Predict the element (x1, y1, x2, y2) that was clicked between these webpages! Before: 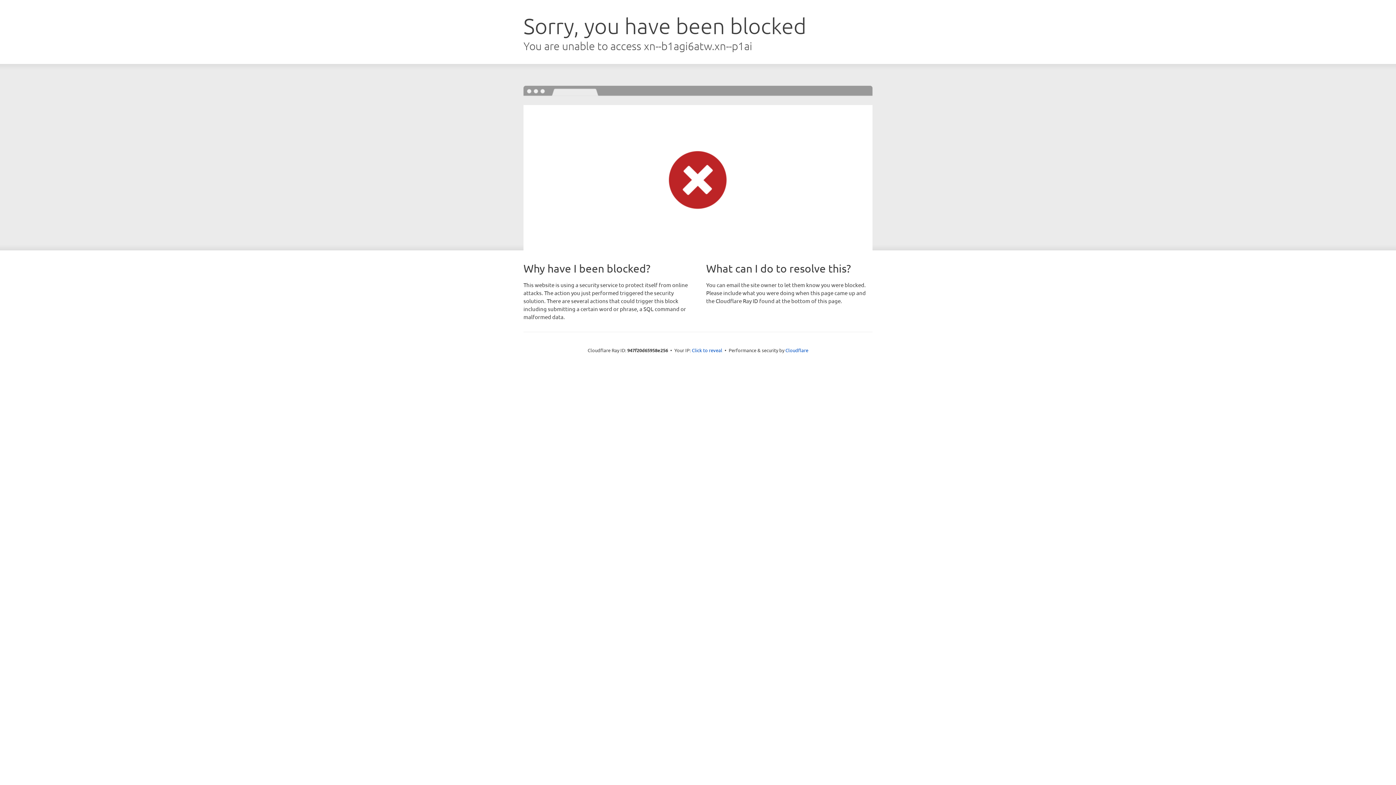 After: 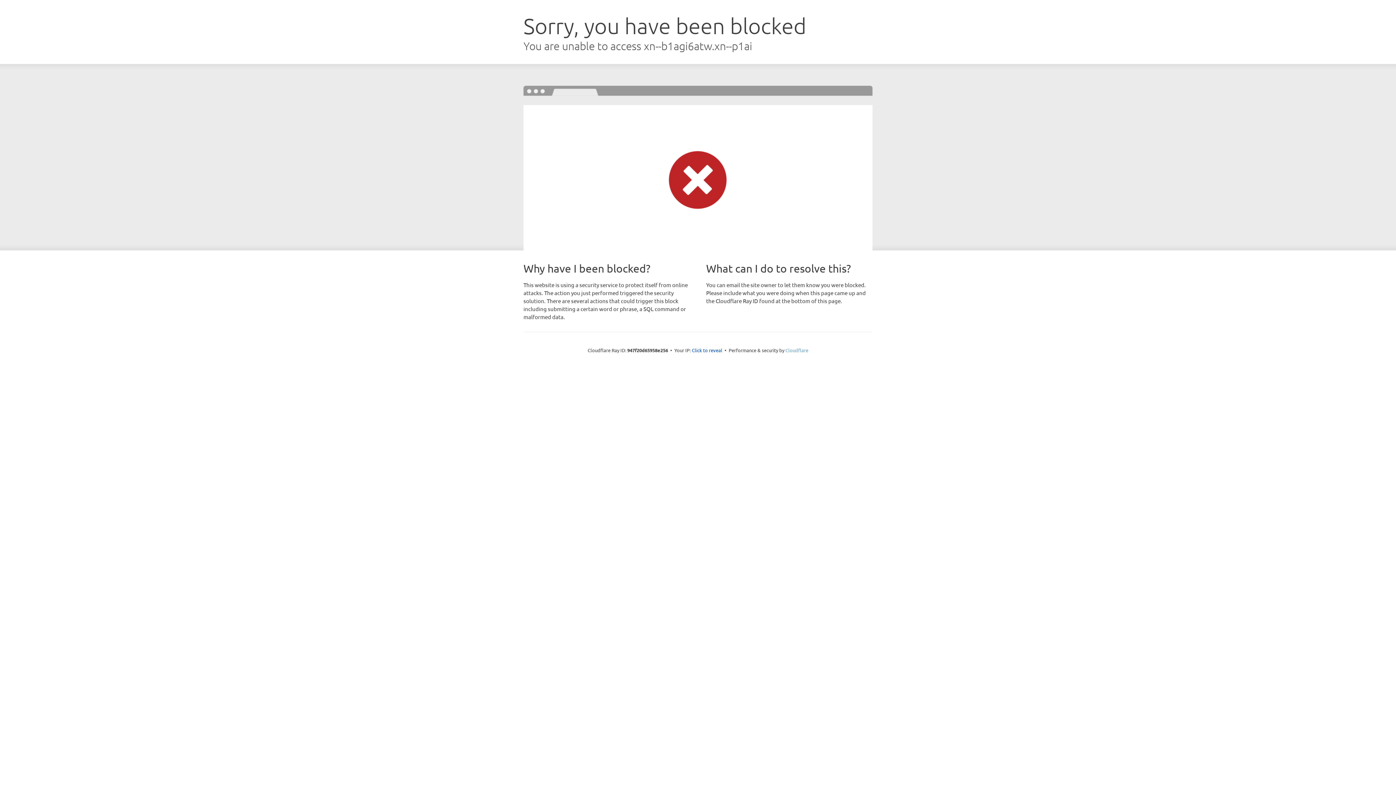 Action: bbox: (785, 347, 808, 353) label: Cloudflare